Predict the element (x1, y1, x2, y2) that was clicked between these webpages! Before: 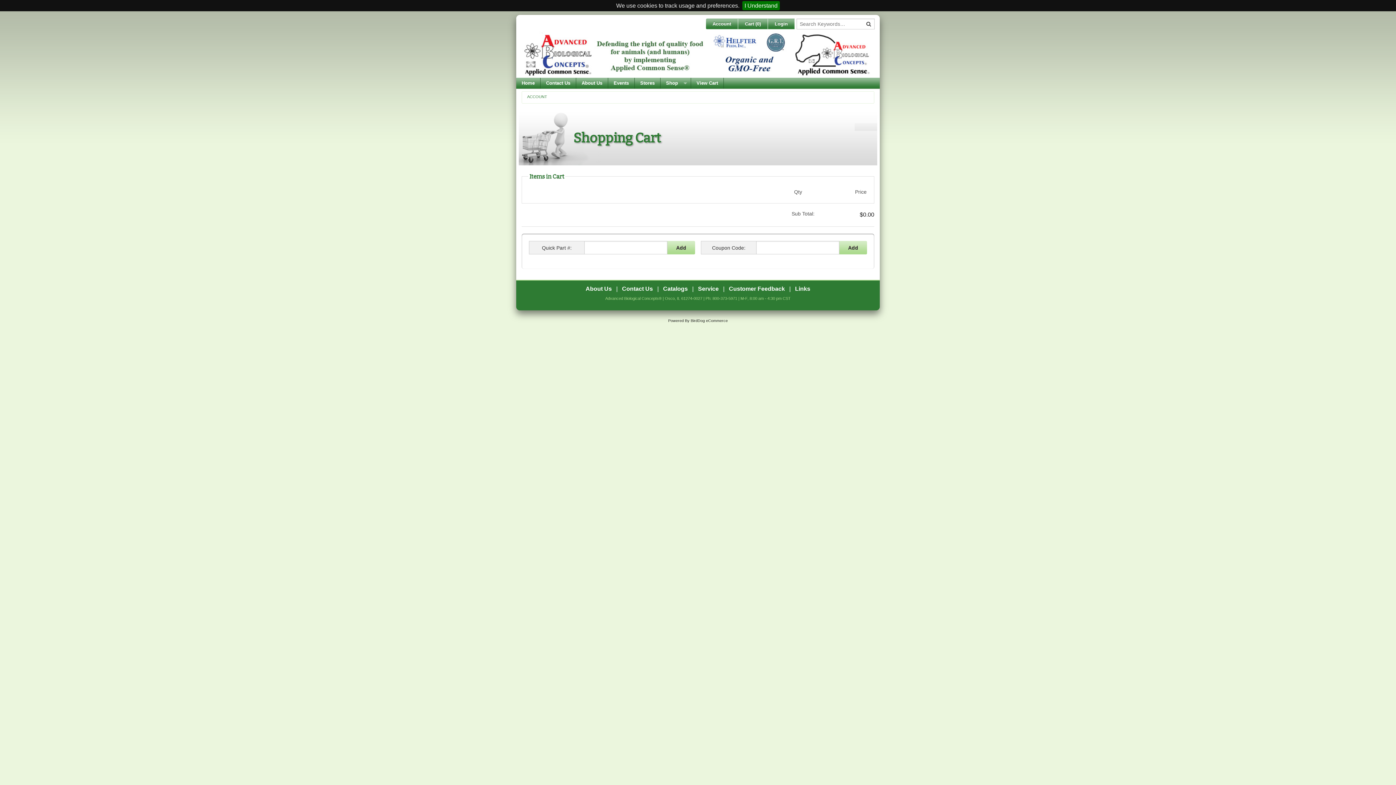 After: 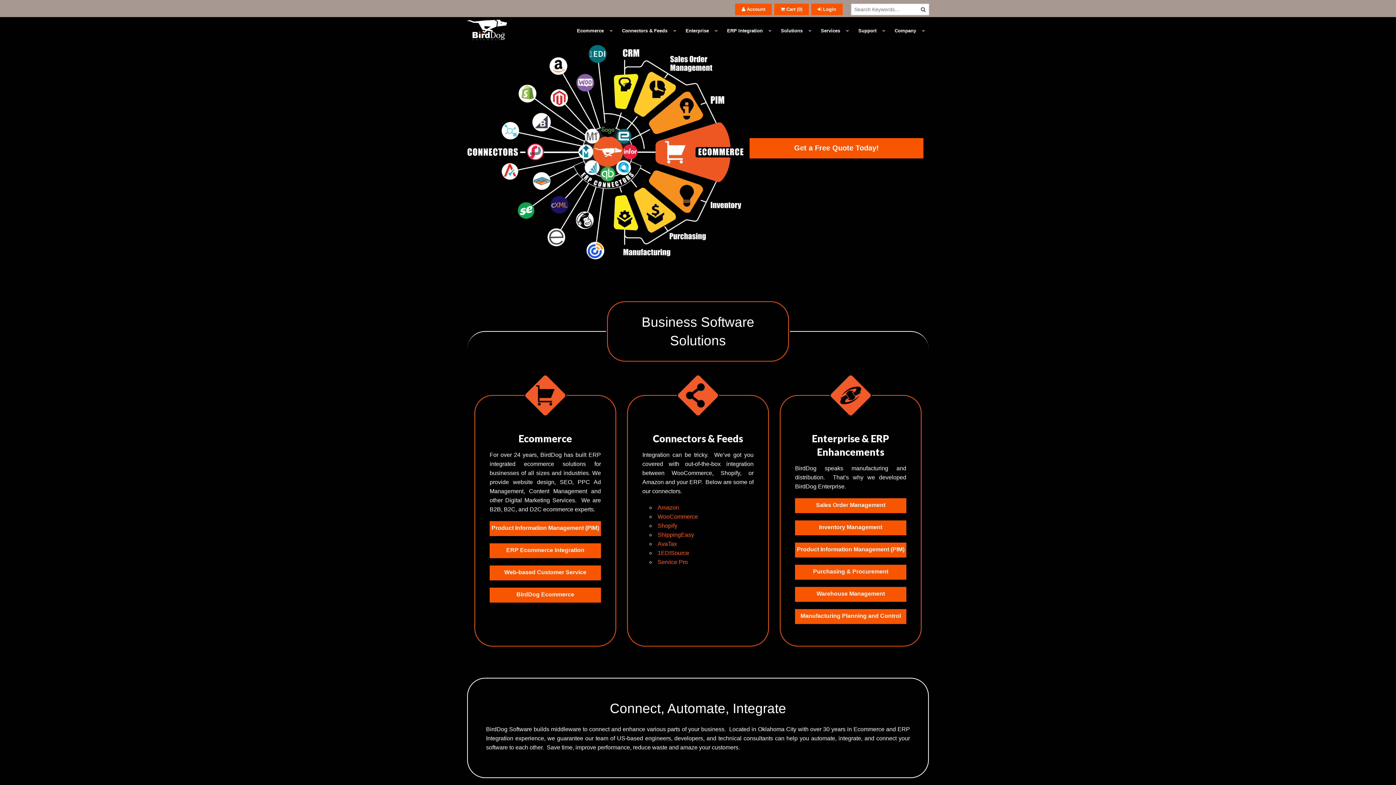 Action: label: BirdDog eCommerce bbox: (690, 318, 728, 322)